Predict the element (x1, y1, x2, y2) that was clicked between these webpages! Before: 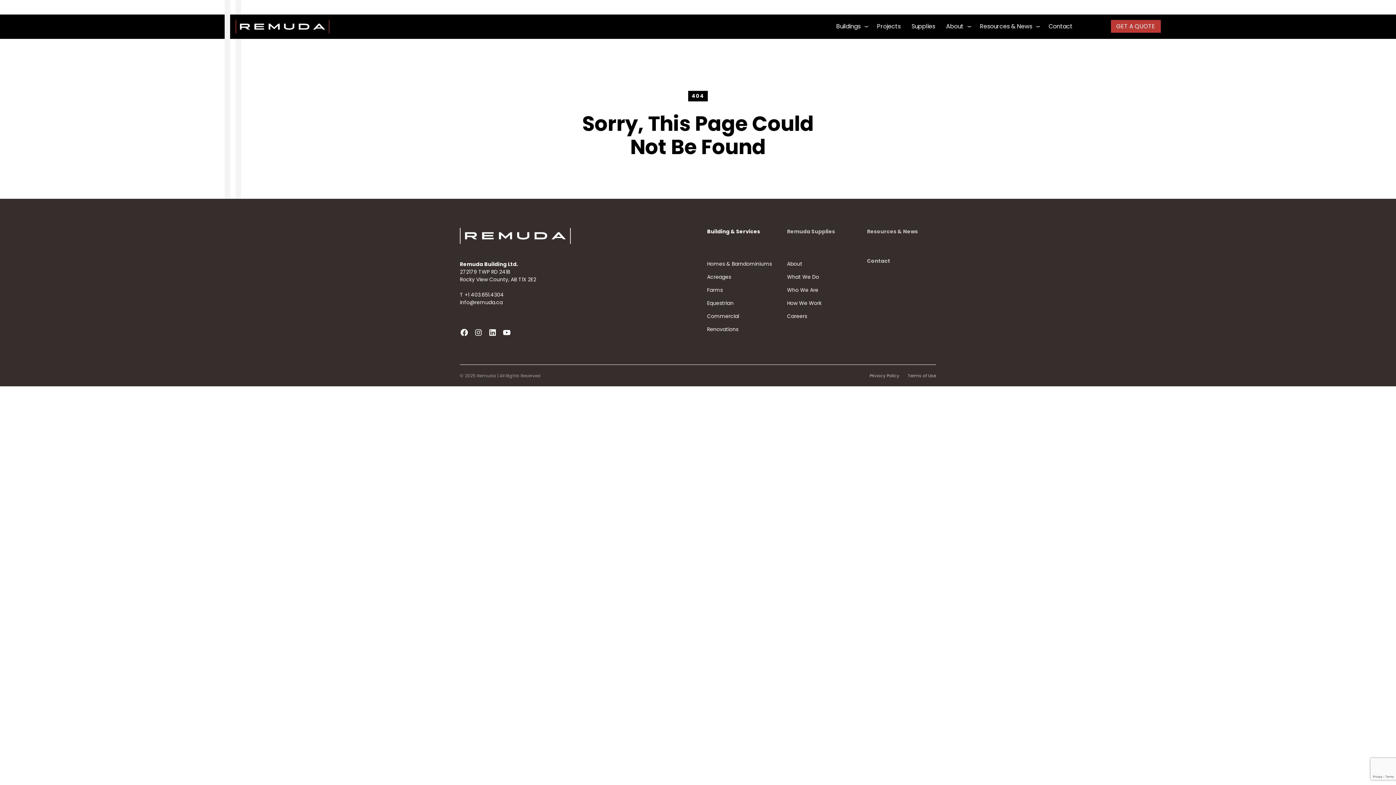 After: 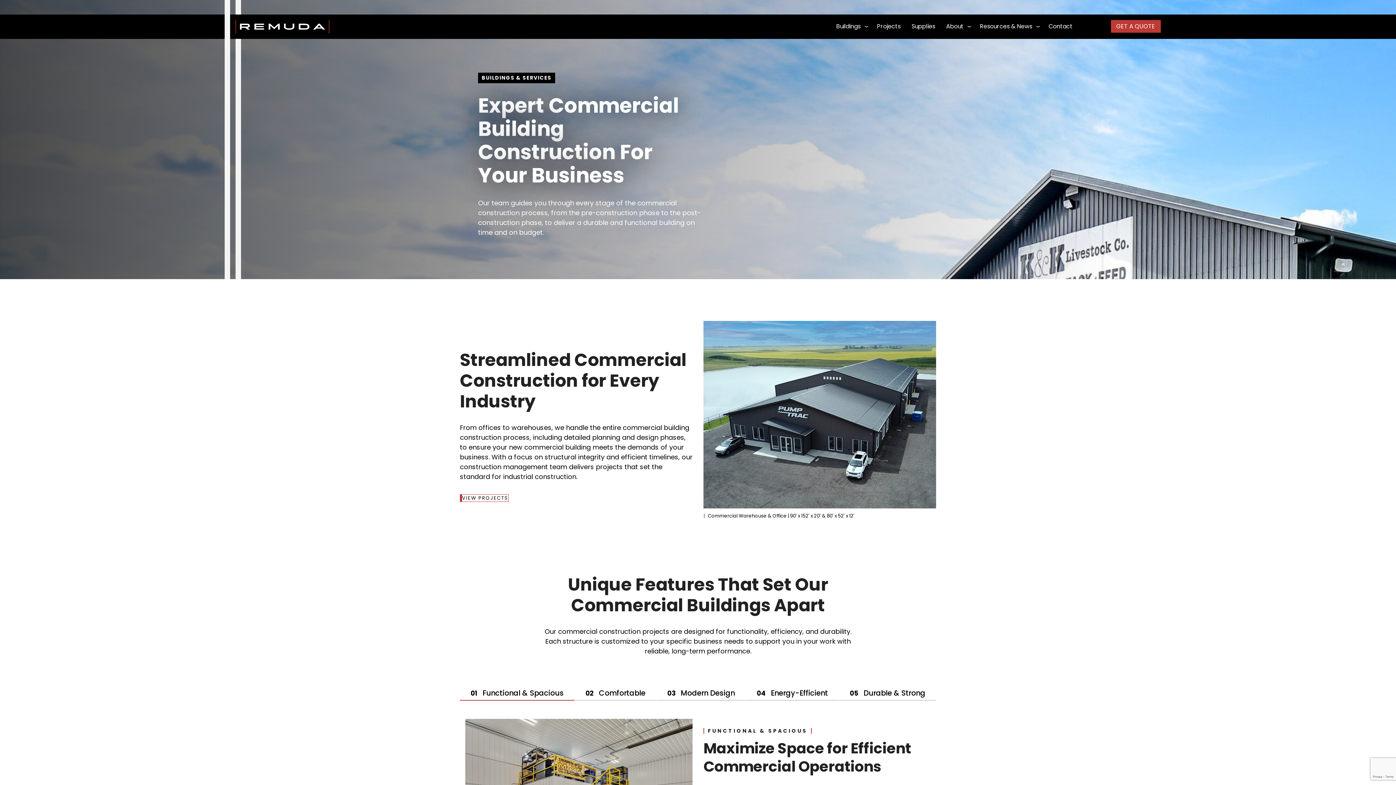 Action: bbox: (707, 312, 739, 320) label: Commercial